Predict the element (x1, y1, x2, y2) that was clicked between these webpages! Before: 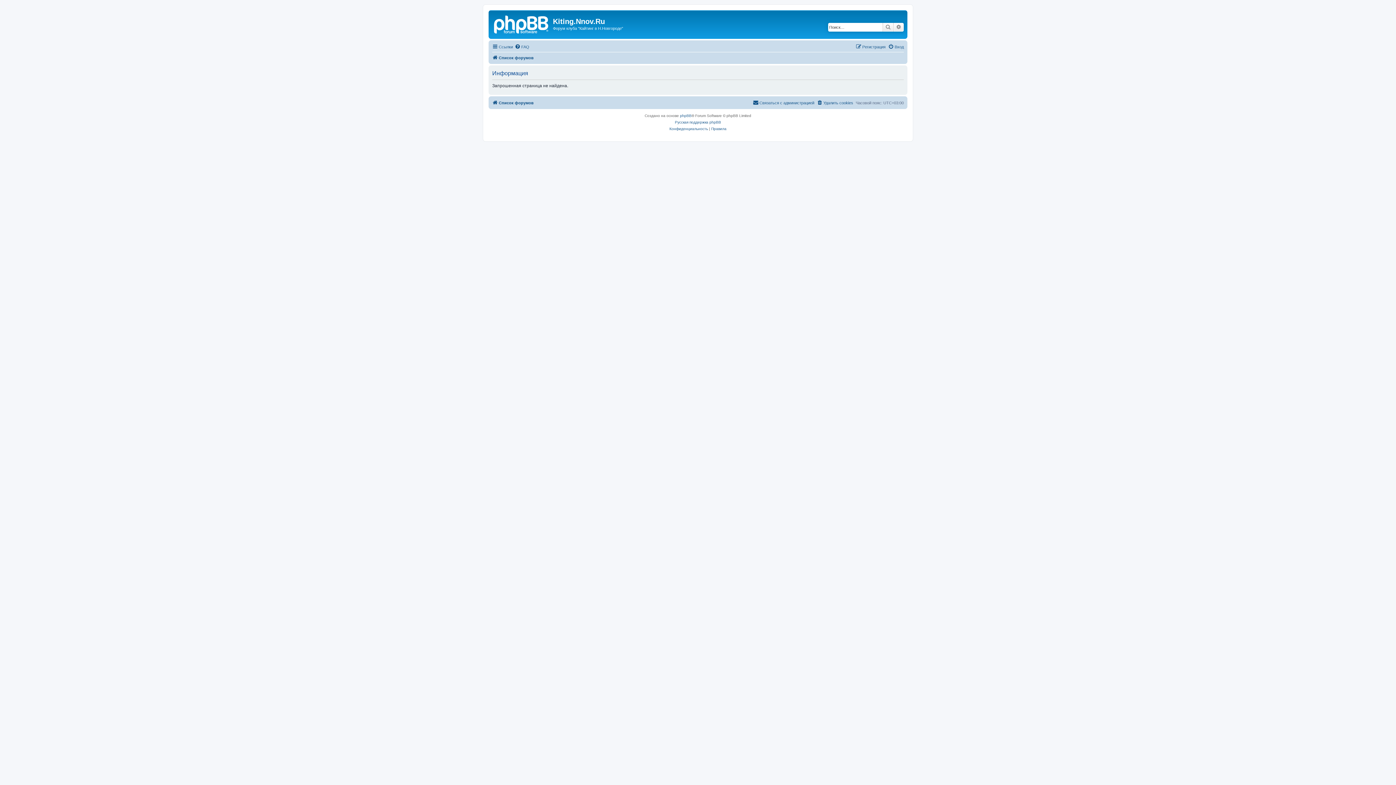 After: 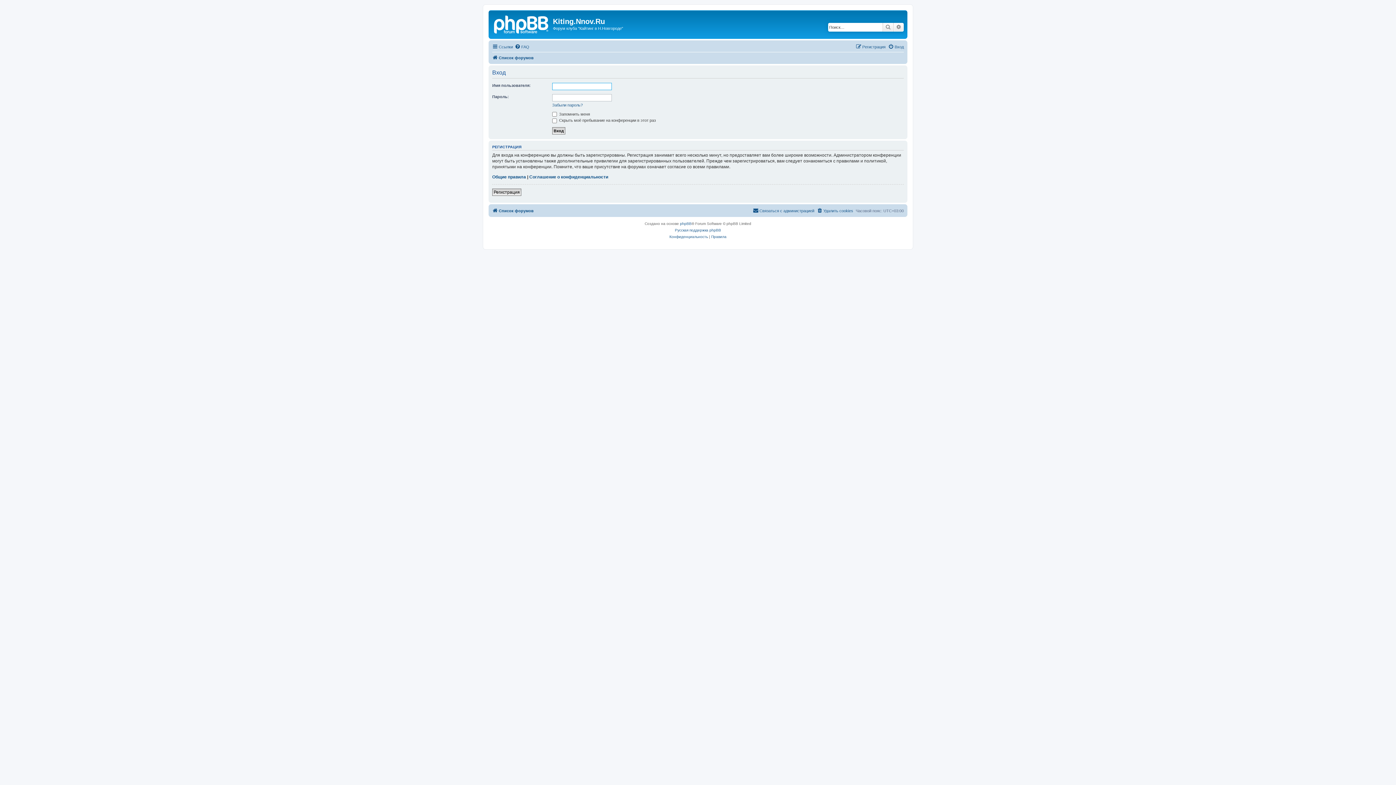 Action: bbox: (888, 42, 904, 51) label: Вход